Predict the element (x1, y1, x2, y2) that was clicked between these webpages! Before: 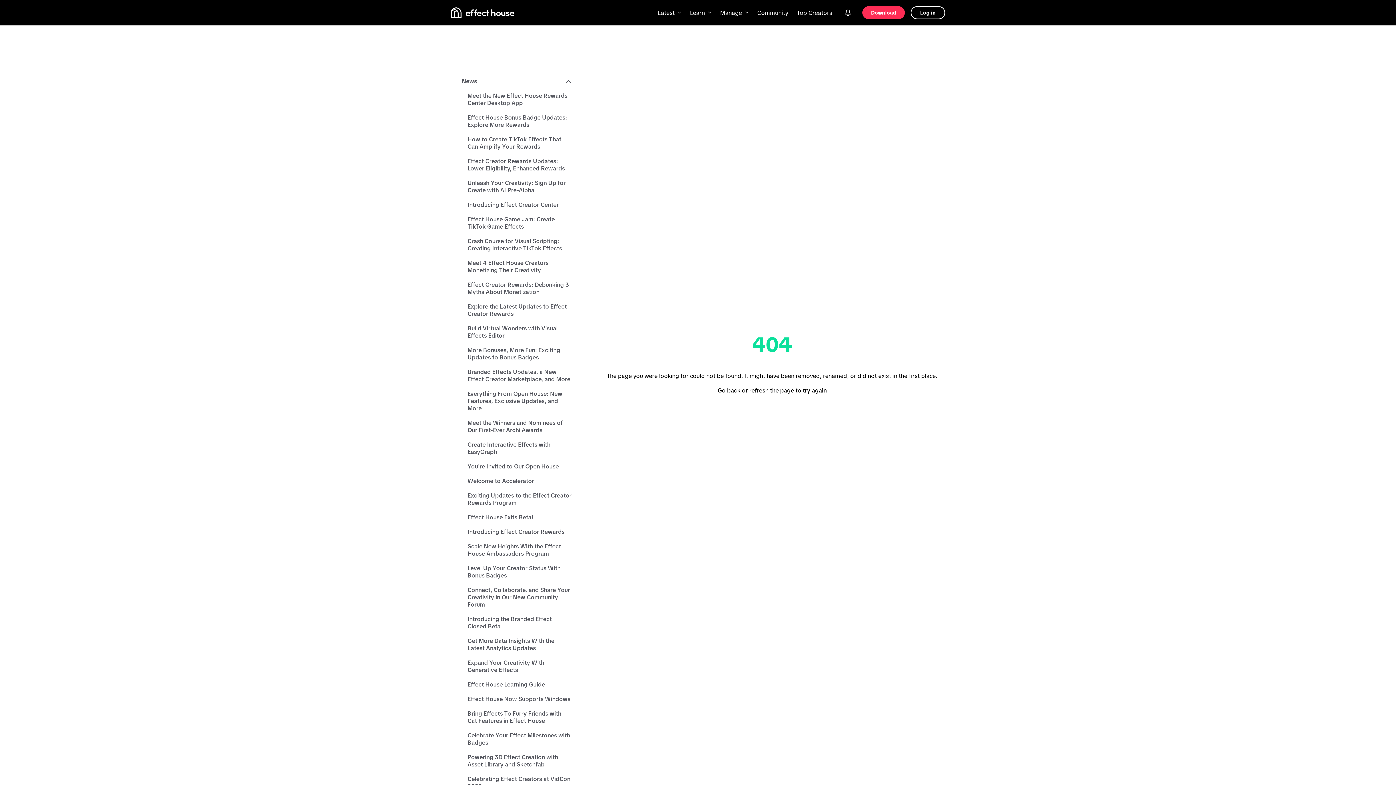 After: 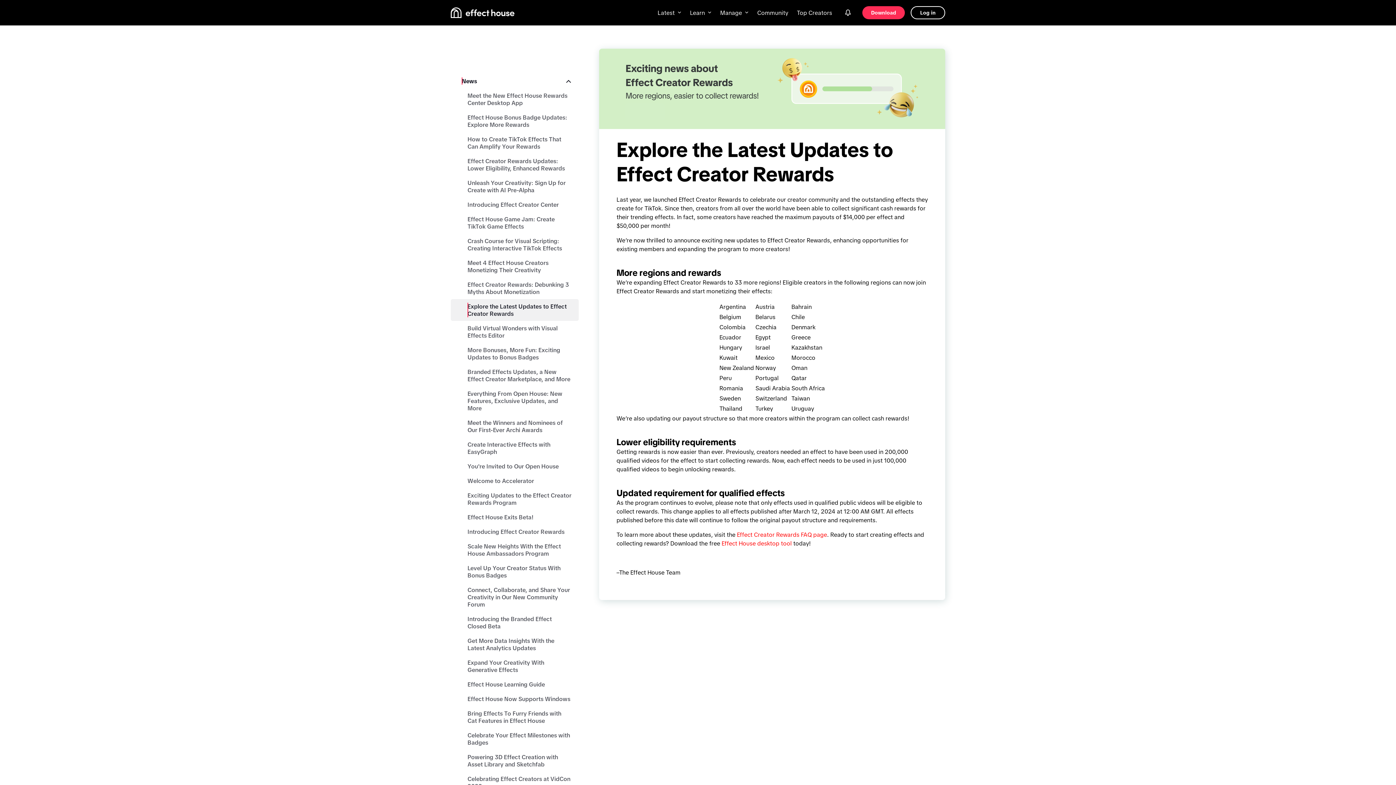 Action: label: Explore the Latest Updates to Effect Creator Rewards bbox: (450, 299, 578, 321)